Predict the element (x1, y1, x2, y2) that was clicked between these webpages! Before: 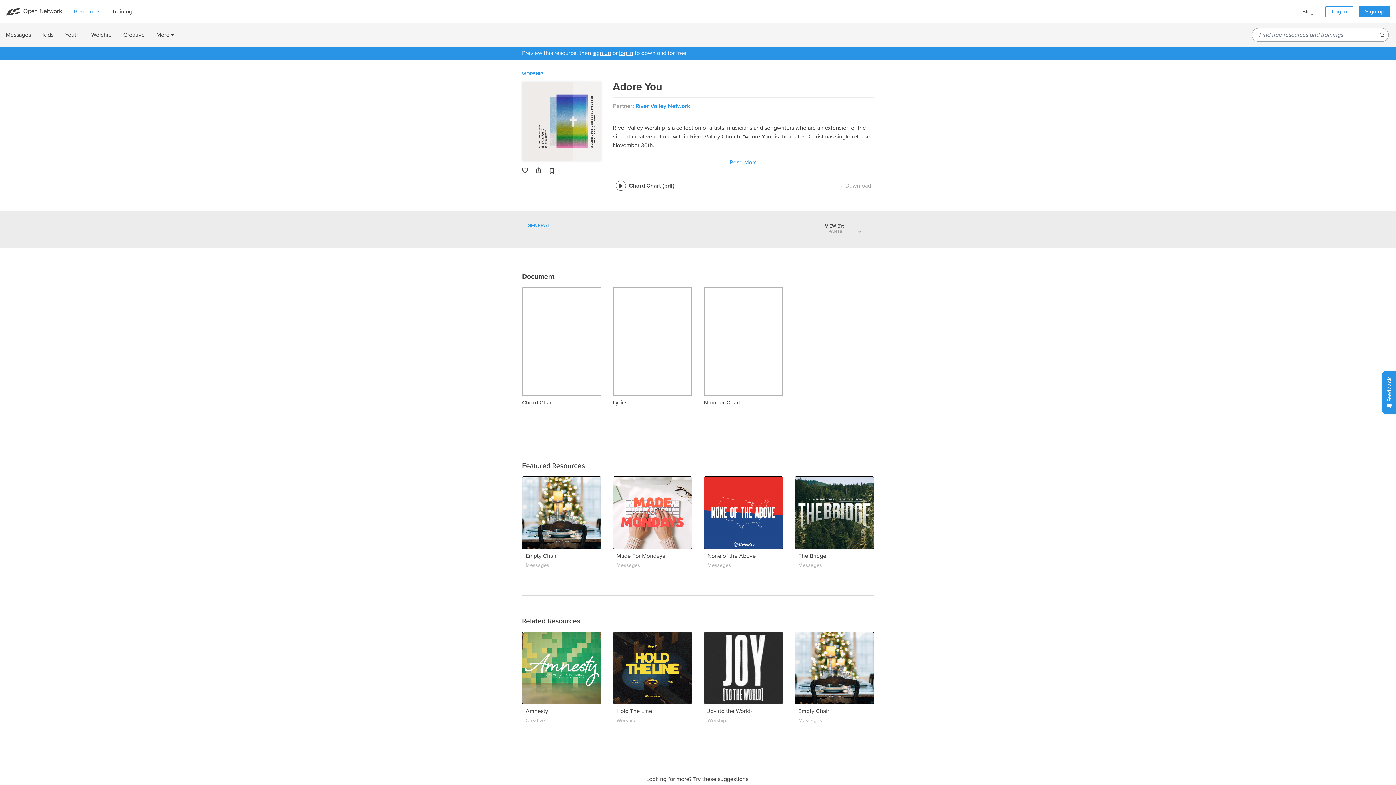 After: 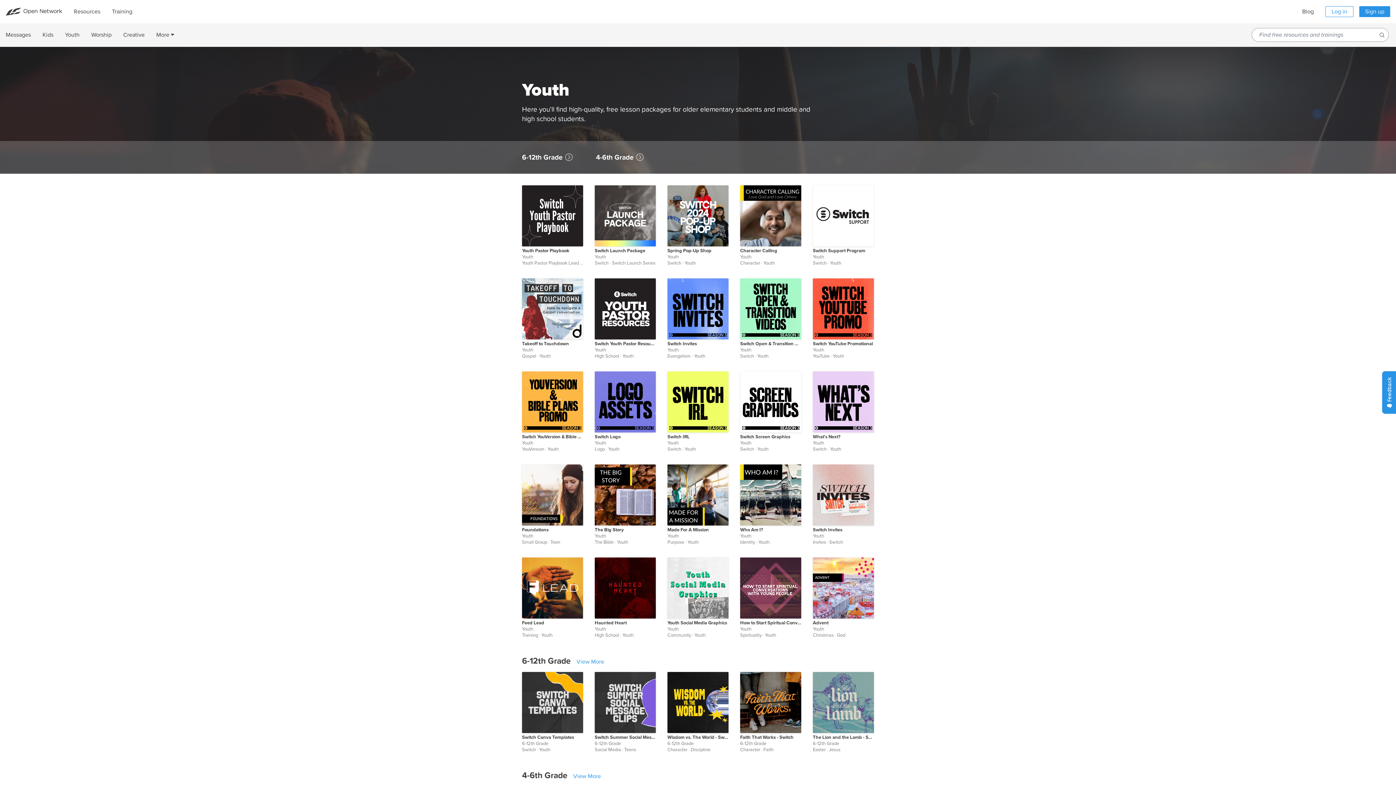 Action: label: Youth bbox: (59, 23, 85, 46)